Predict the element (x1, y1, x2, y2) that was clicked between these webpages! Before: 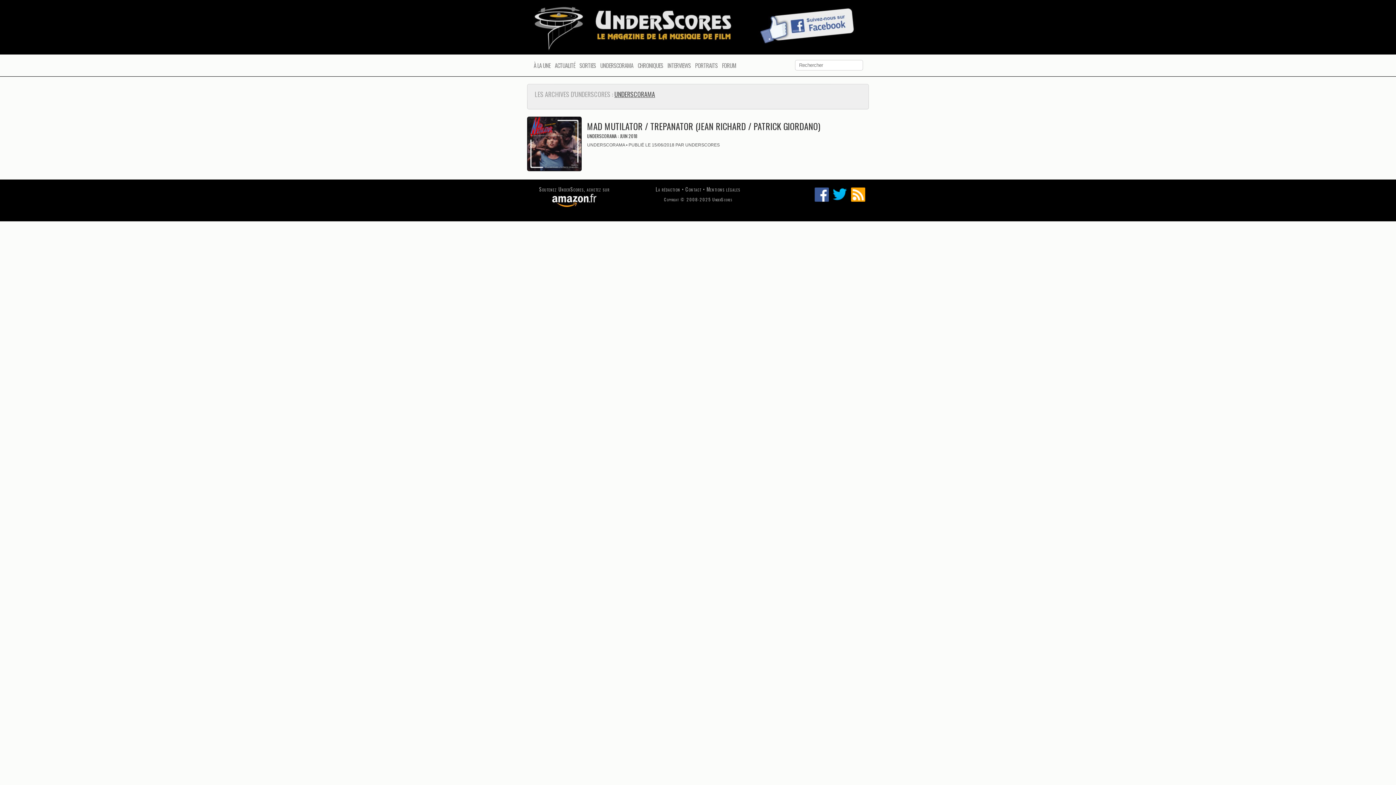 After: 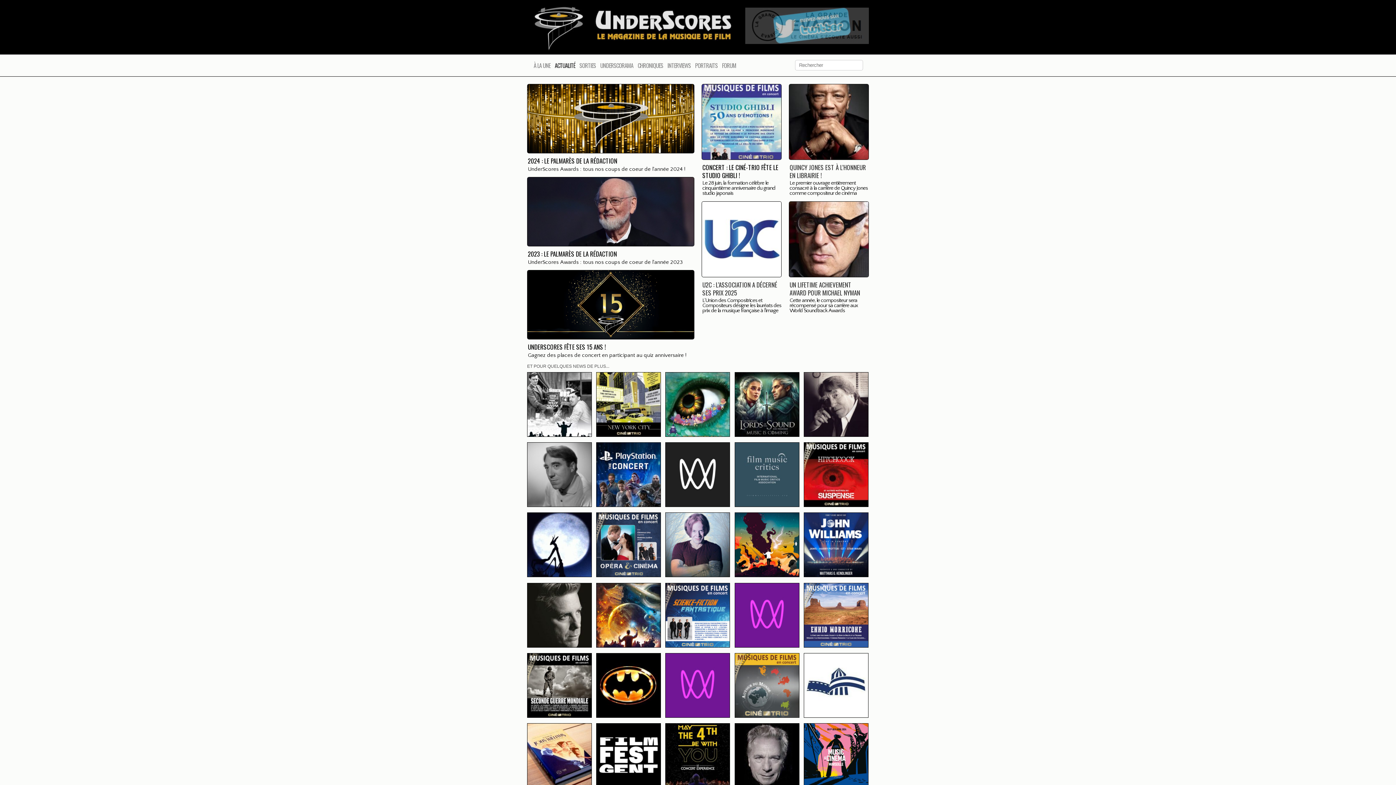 Action: bbox: (552, 54, 577, 76) label: ACTUALITÉ